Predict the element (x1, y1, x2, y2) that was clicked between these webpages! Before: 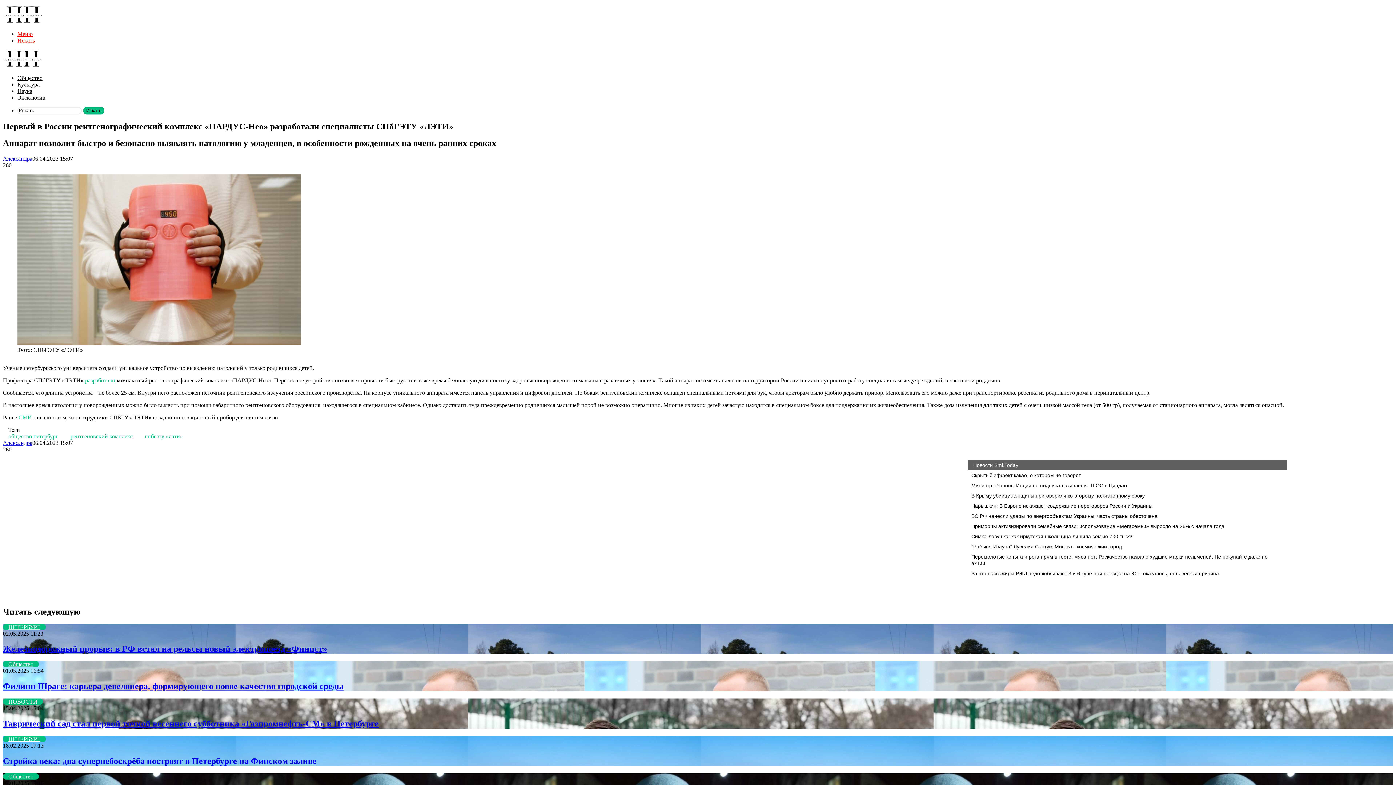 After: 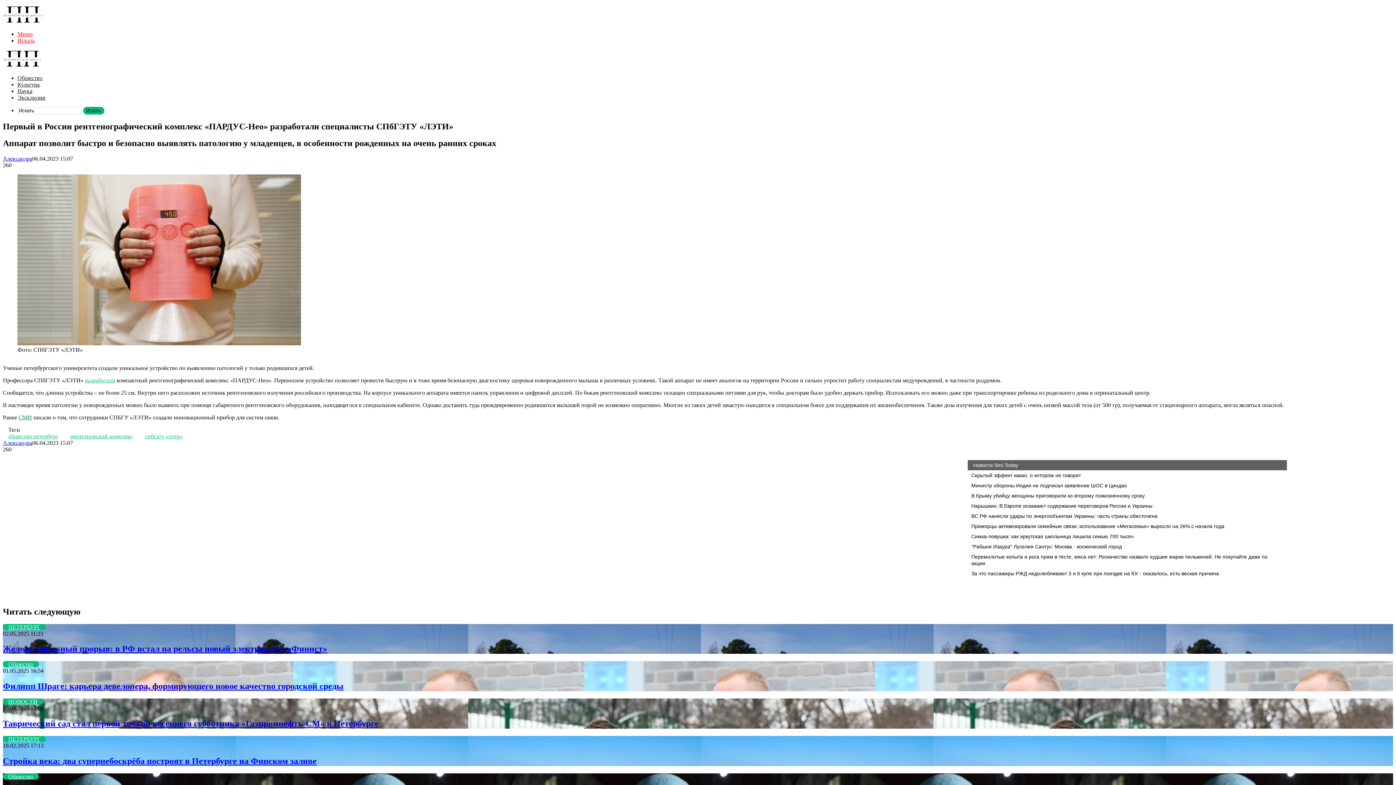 Action: bbox: (18, 414, 32, 420) label: СМИ